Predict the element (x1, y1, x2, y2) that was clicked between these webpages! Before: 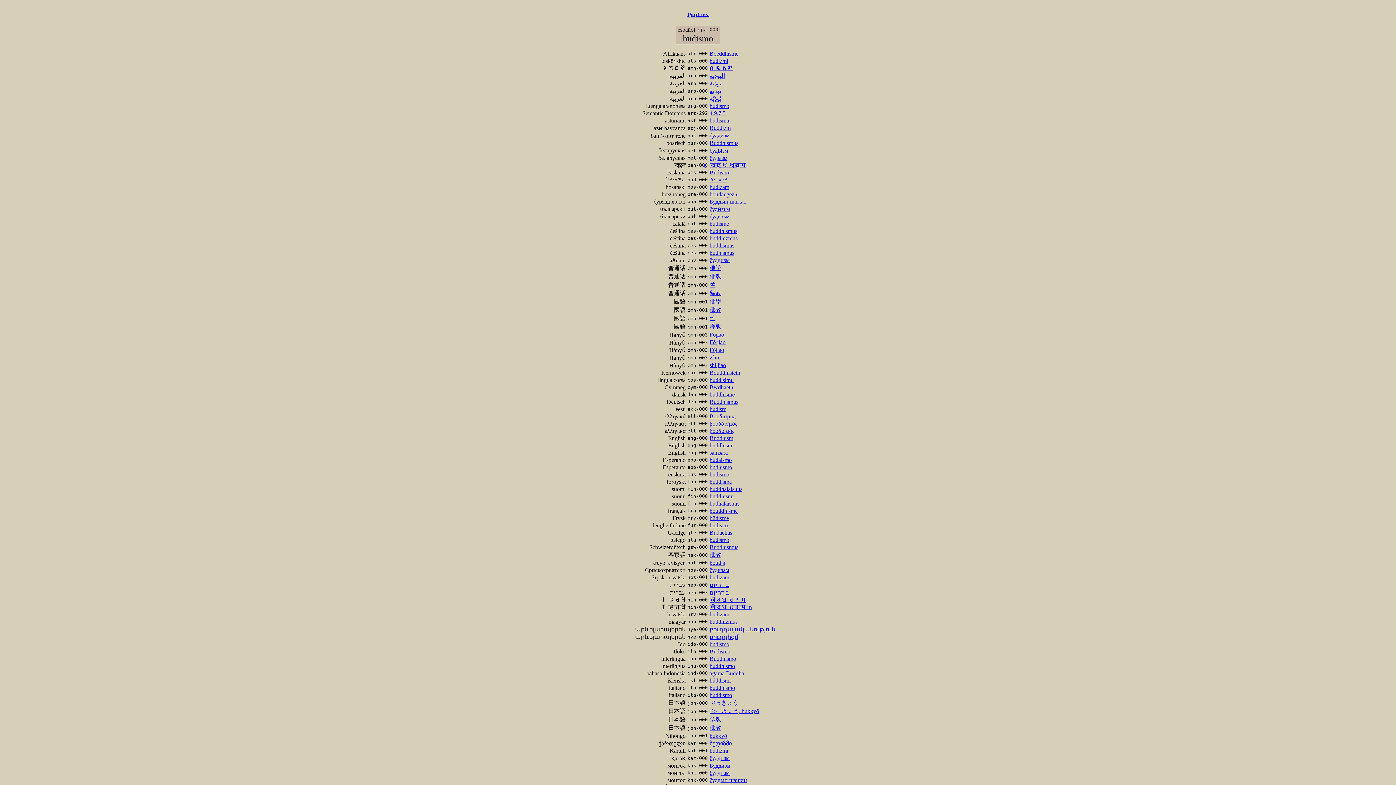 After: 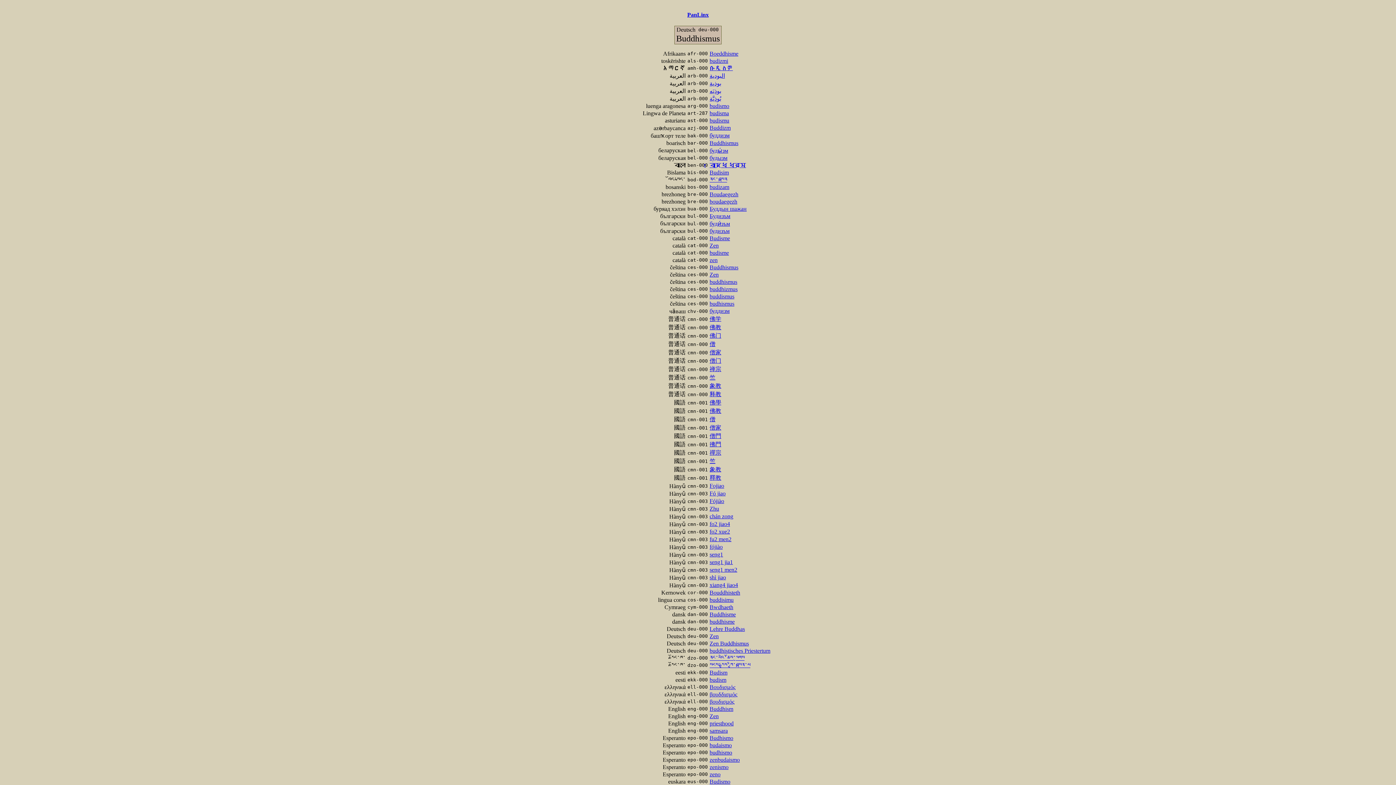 Action: bbox: (709, 399, 738, 405) label: Buddhismus